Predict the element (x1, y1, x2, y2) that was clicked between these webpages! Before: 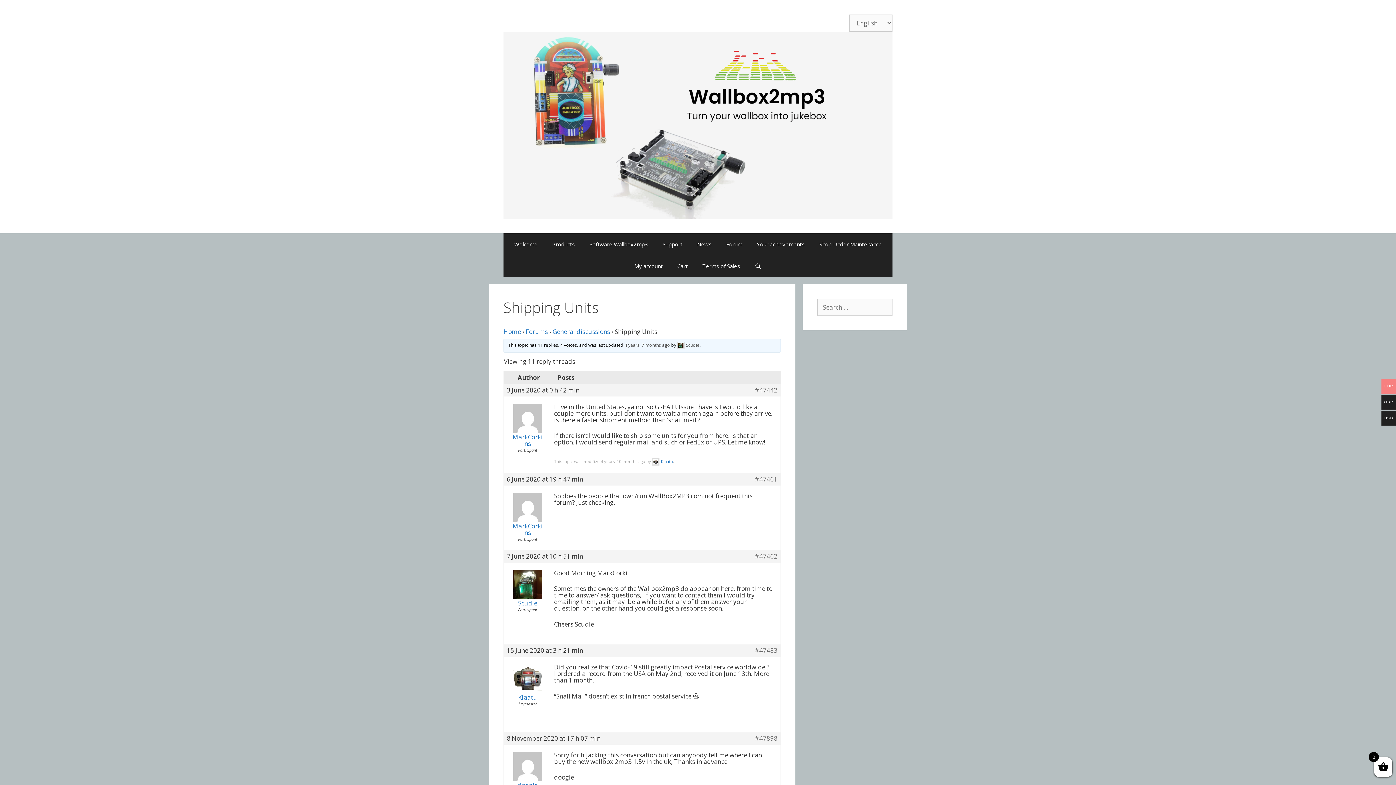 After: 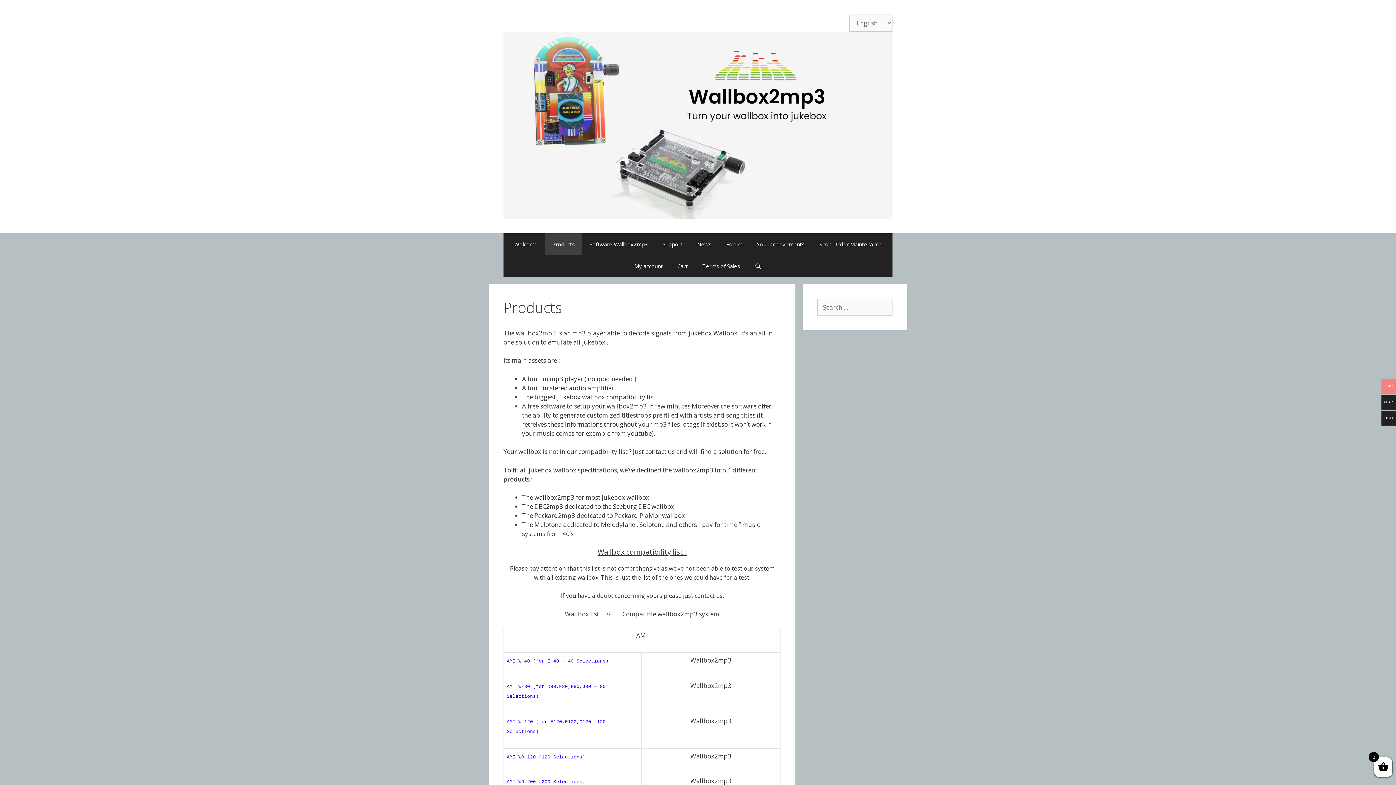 Action: bbox: (544, 233, 582, 255) label: Products